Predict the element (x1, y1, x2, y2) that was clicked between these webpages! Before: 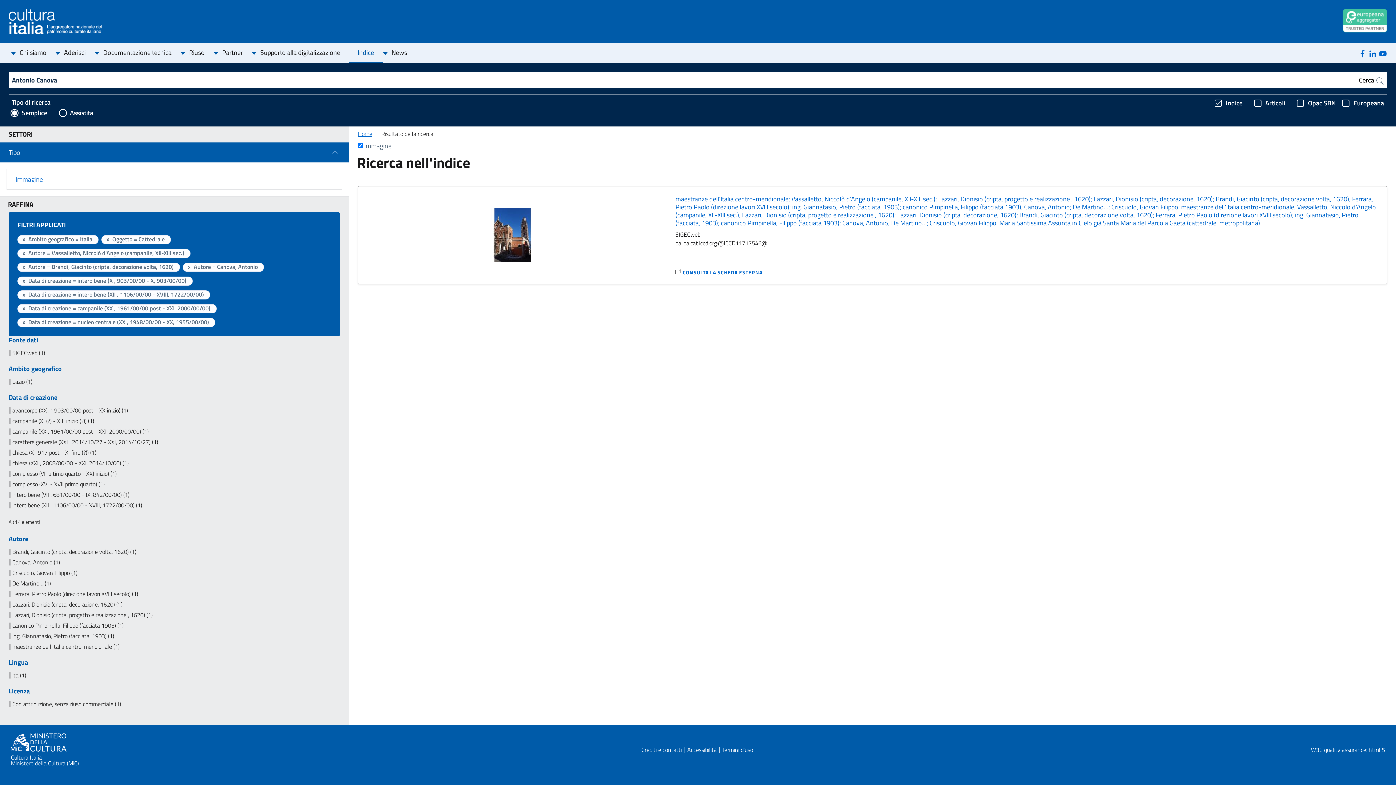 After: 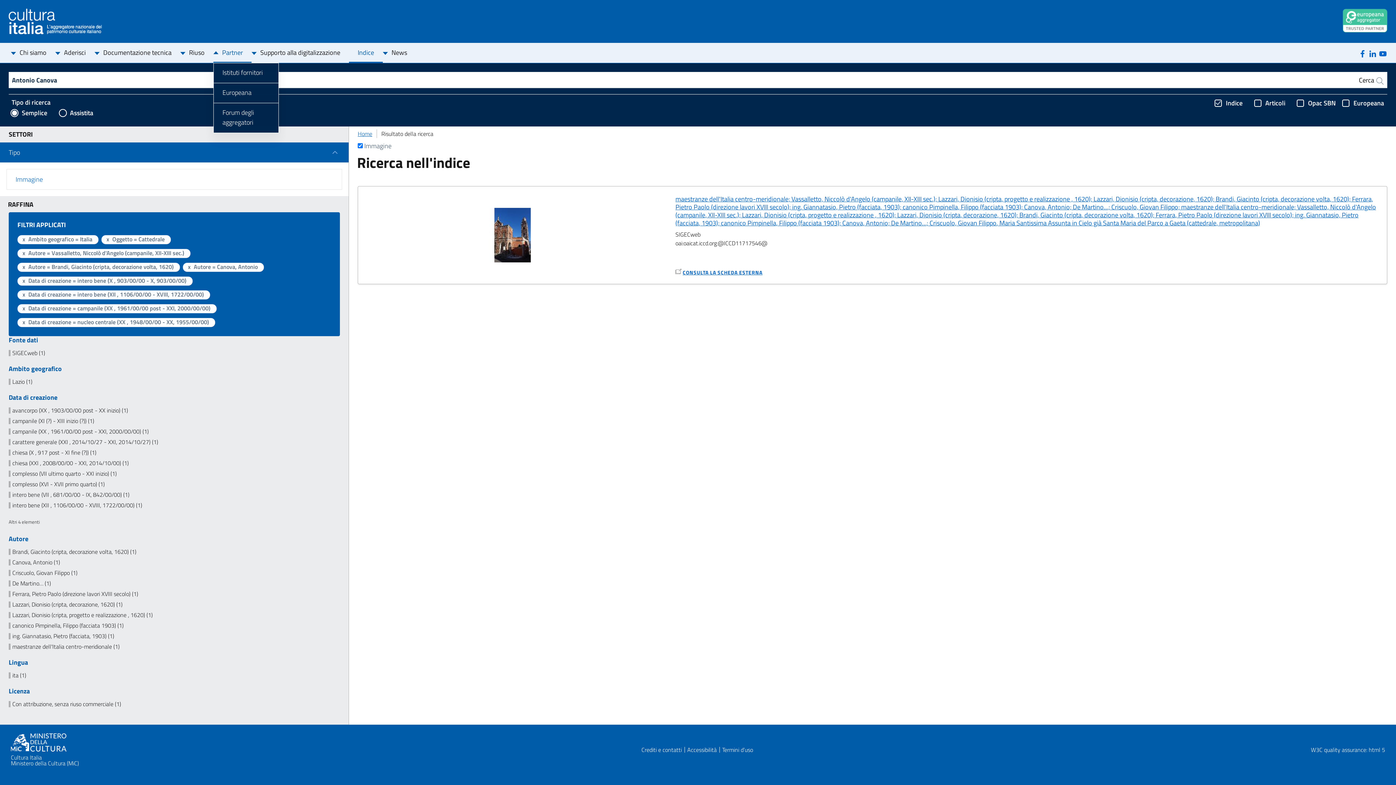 Action: bbox: (213, 43, 251, 62) label: Partner